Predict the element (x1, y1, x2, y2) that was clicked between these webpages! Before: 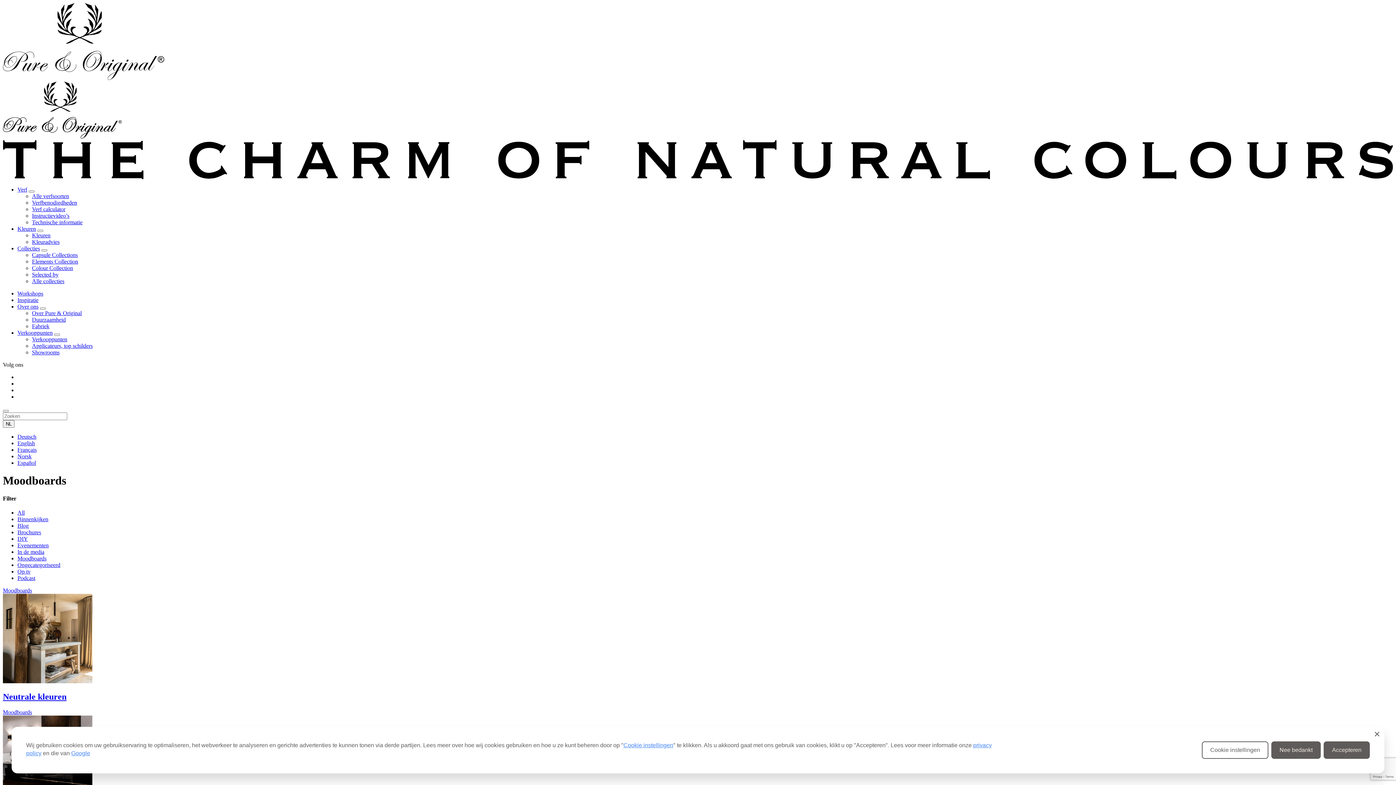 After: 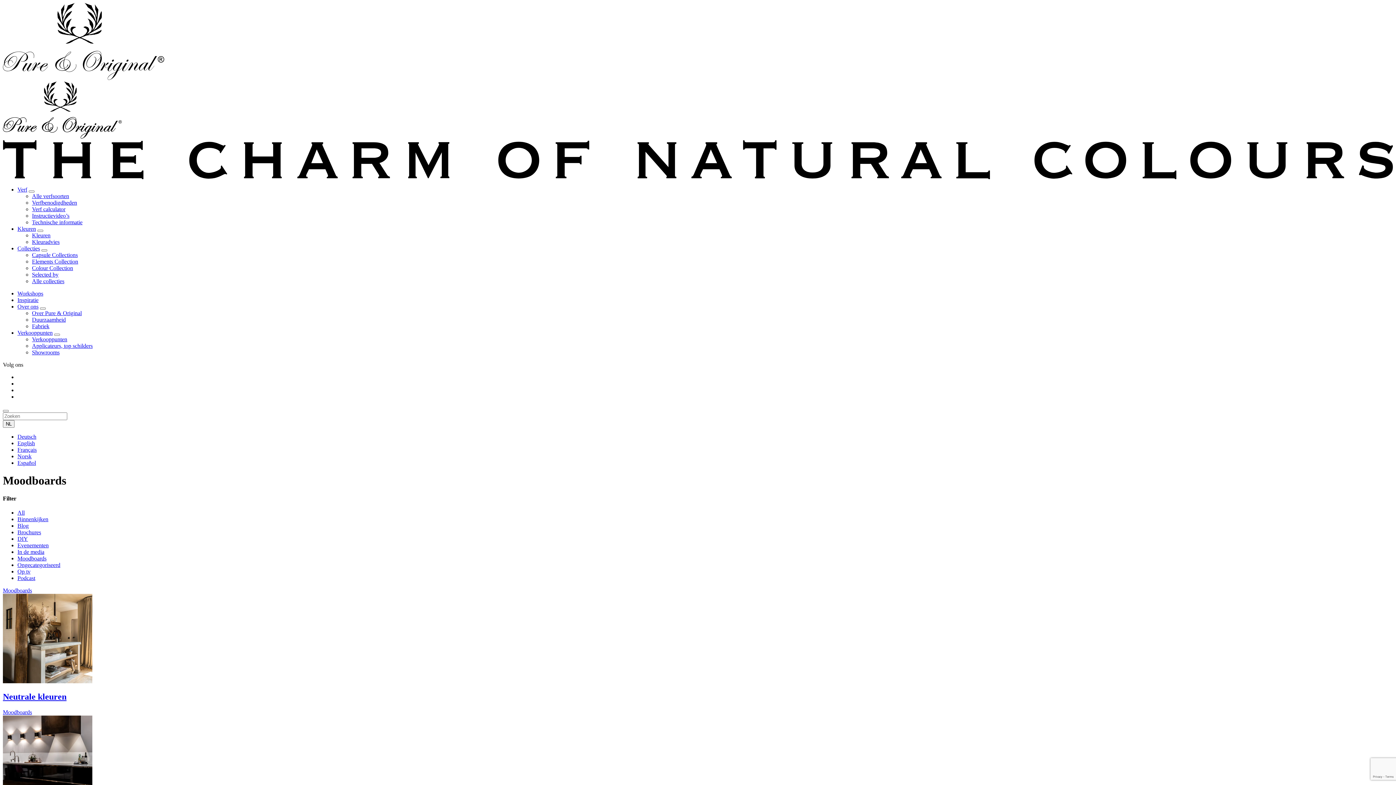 Action: bbox: (1271, 741, 1321, 759) label: Nee bedankt